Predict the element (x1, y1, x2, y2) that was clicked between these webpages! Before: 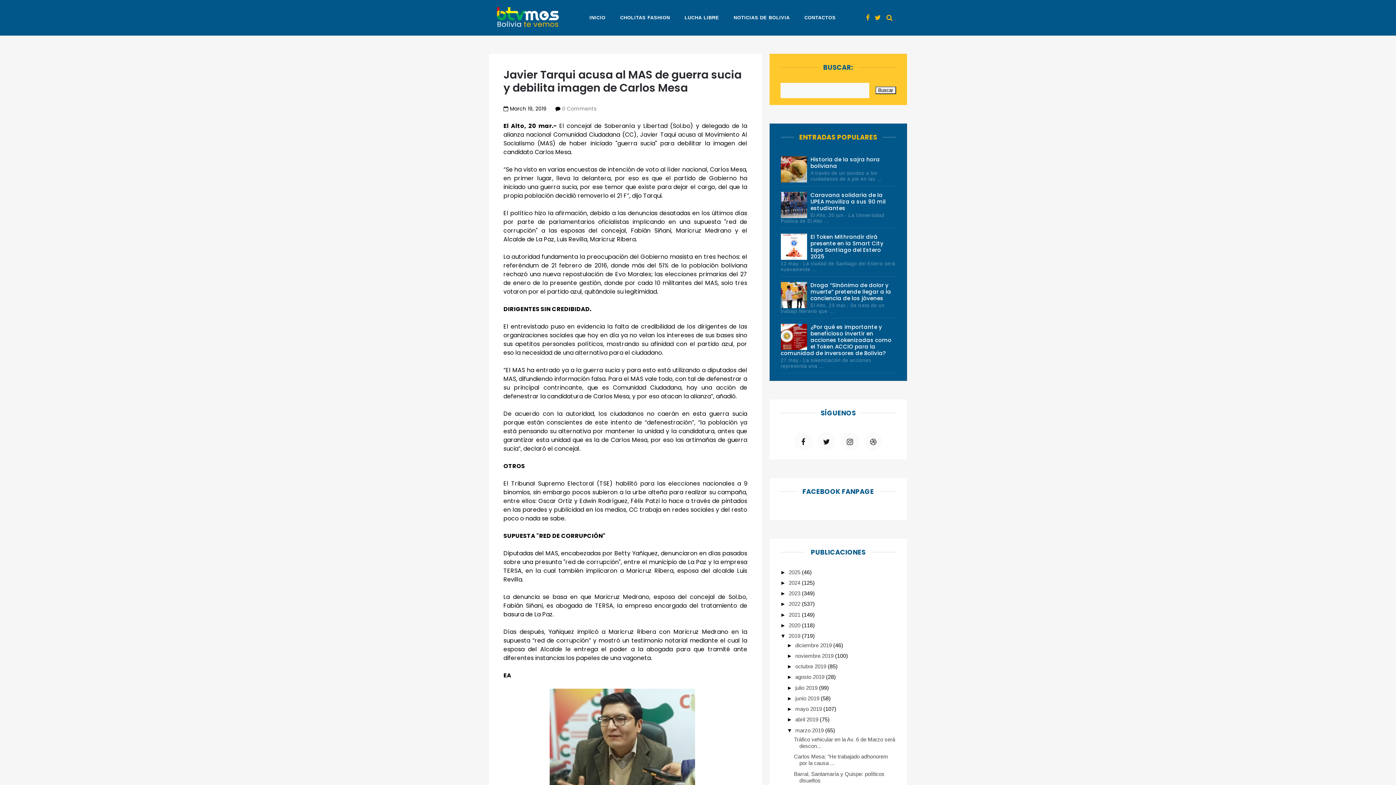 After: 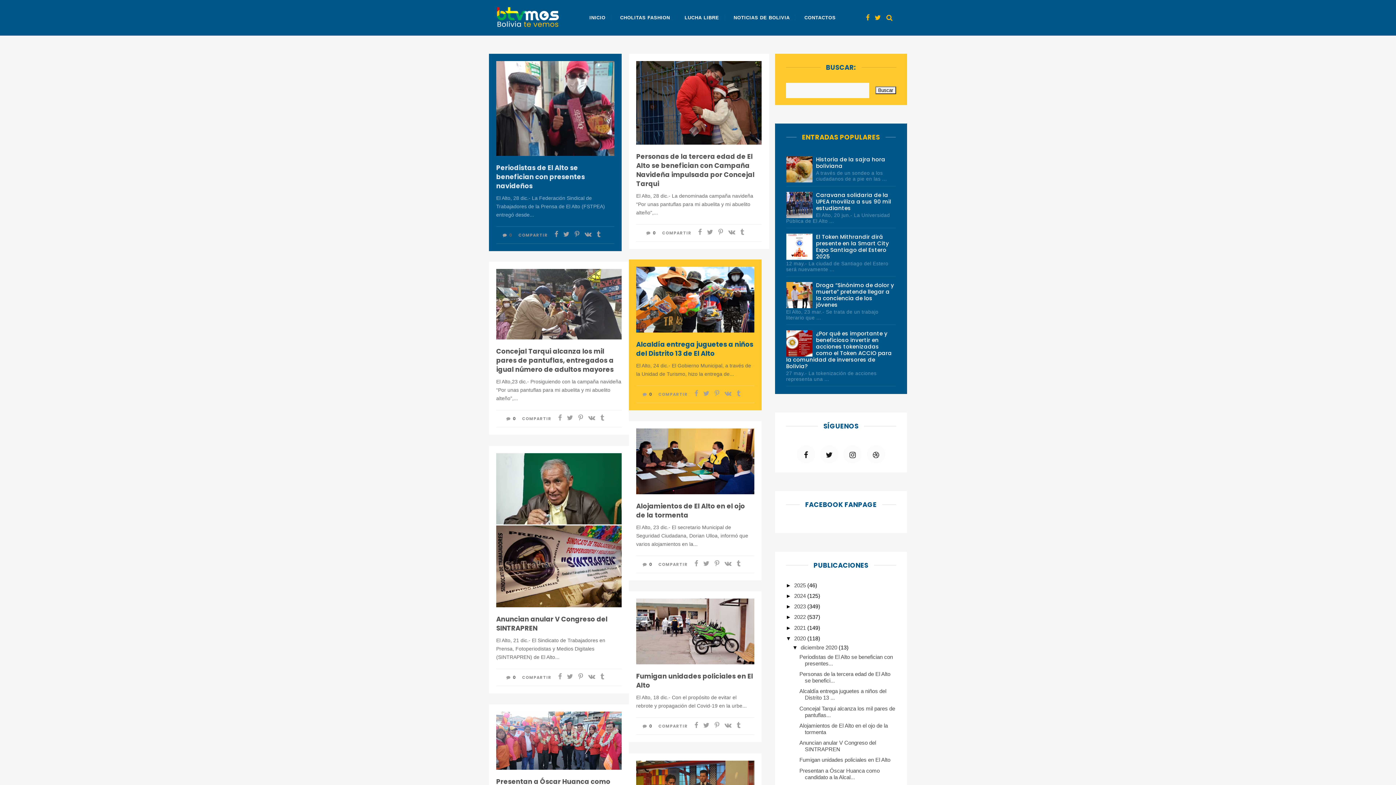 Action: bbox: (788, 622, 802, 628) label: 2020 